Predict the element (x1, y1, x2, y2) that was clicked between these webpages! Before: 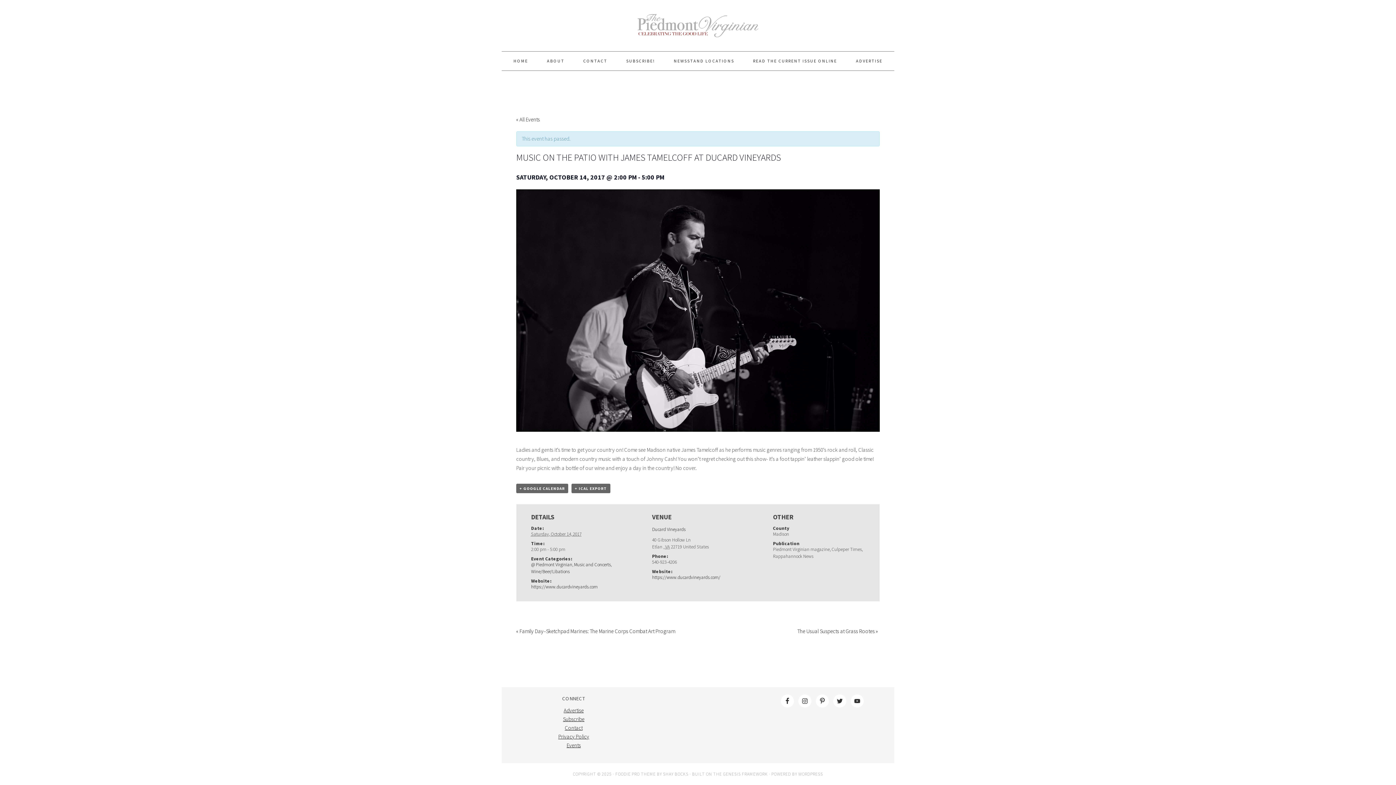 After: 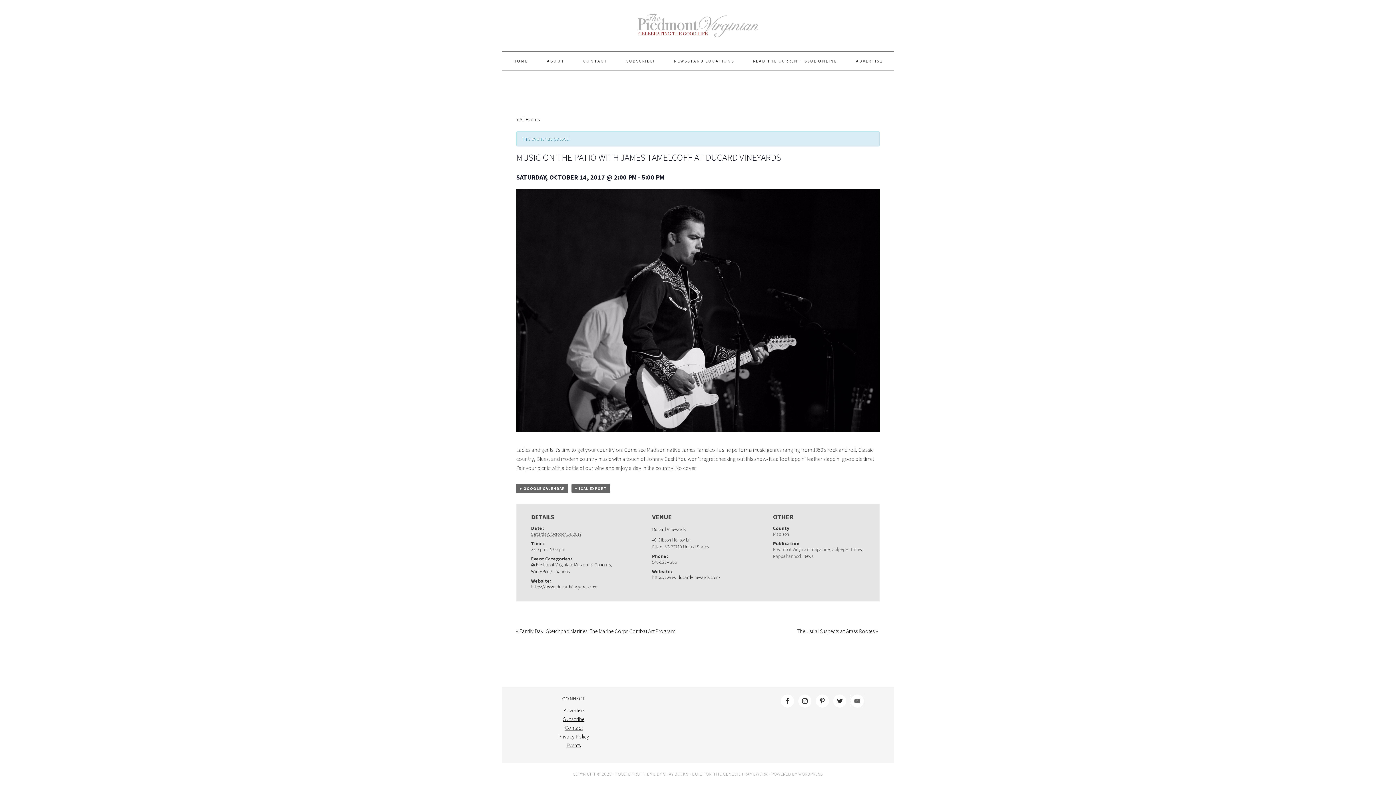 Action: bbox: (850, 694, 863, 708)